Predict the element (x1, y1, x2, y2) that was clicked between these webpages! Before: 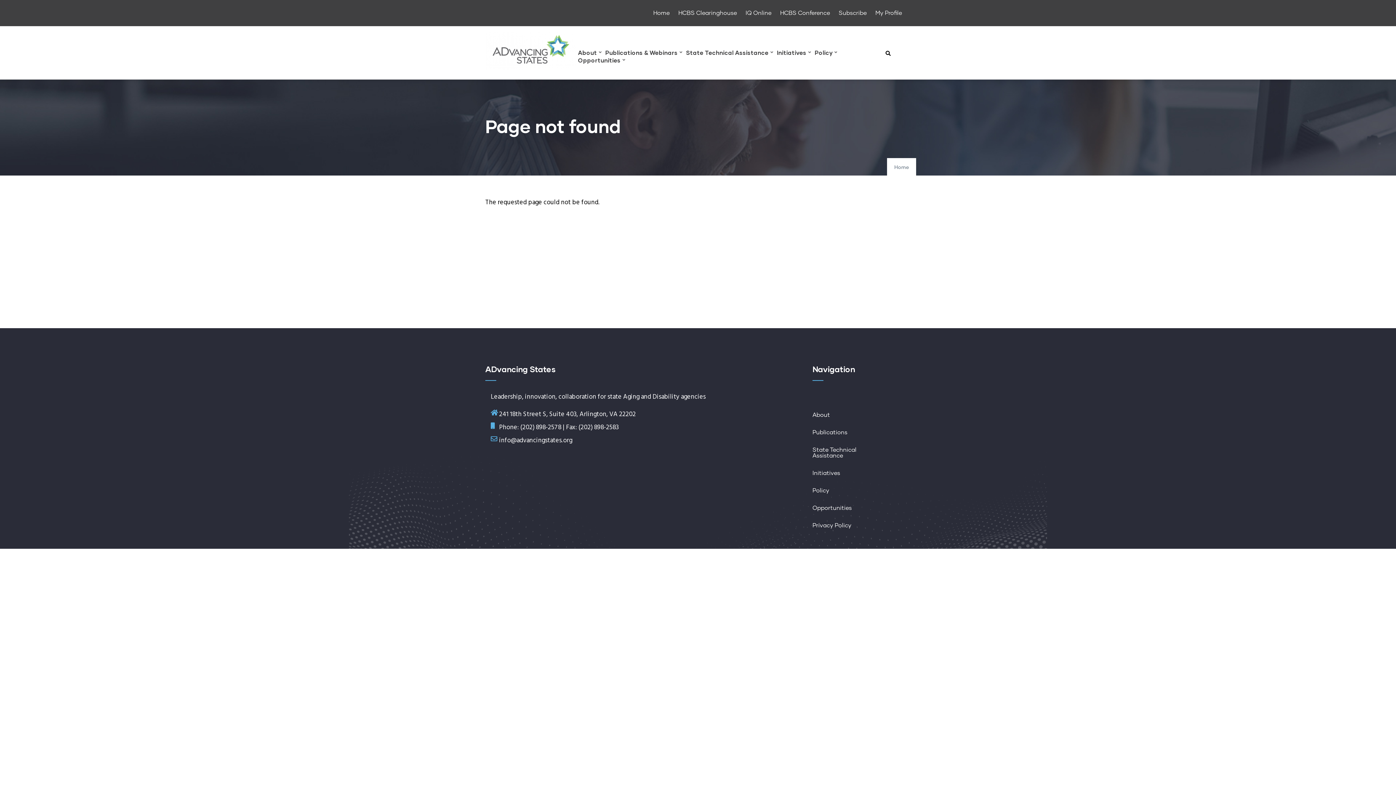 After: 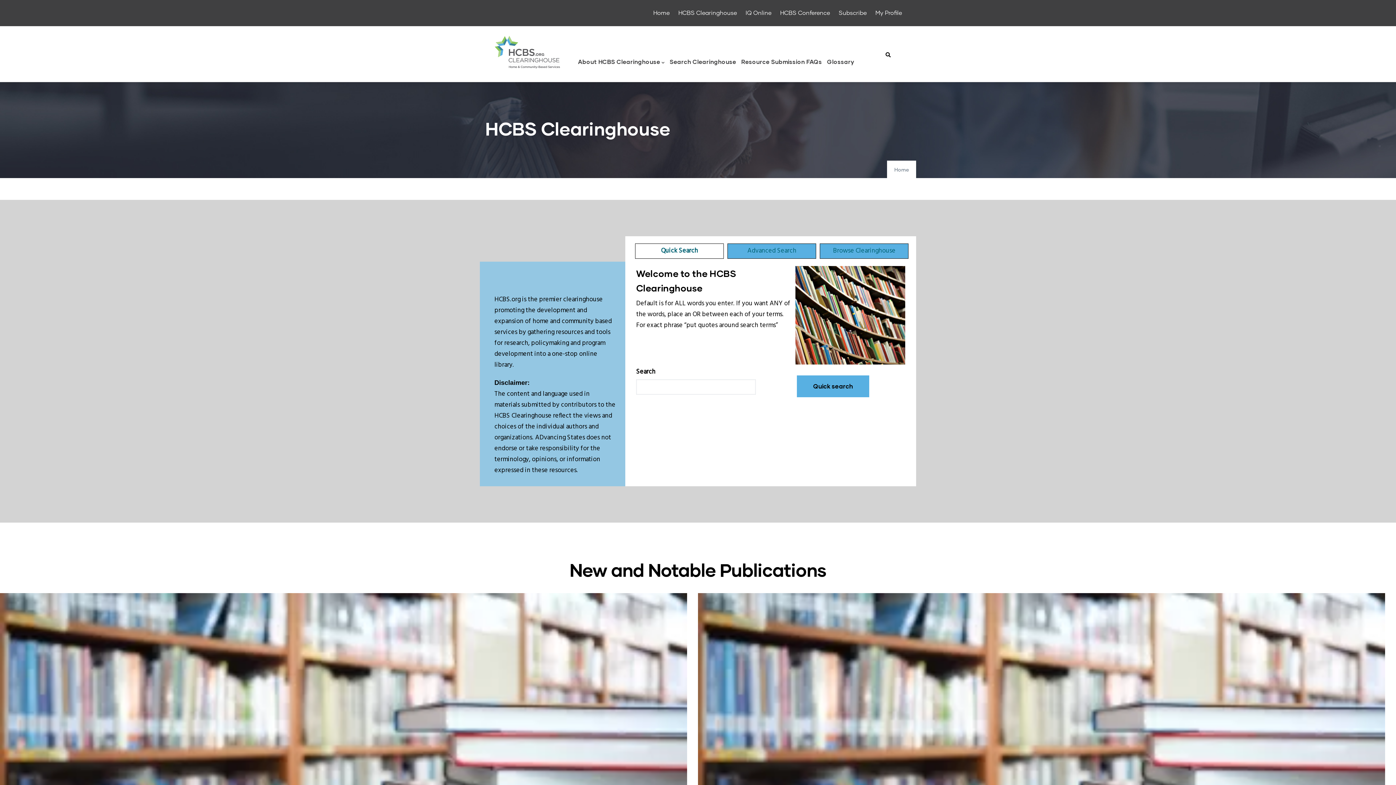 Action: bbox: (678, 4, 745, 21) label: HCBS Clearinghouse